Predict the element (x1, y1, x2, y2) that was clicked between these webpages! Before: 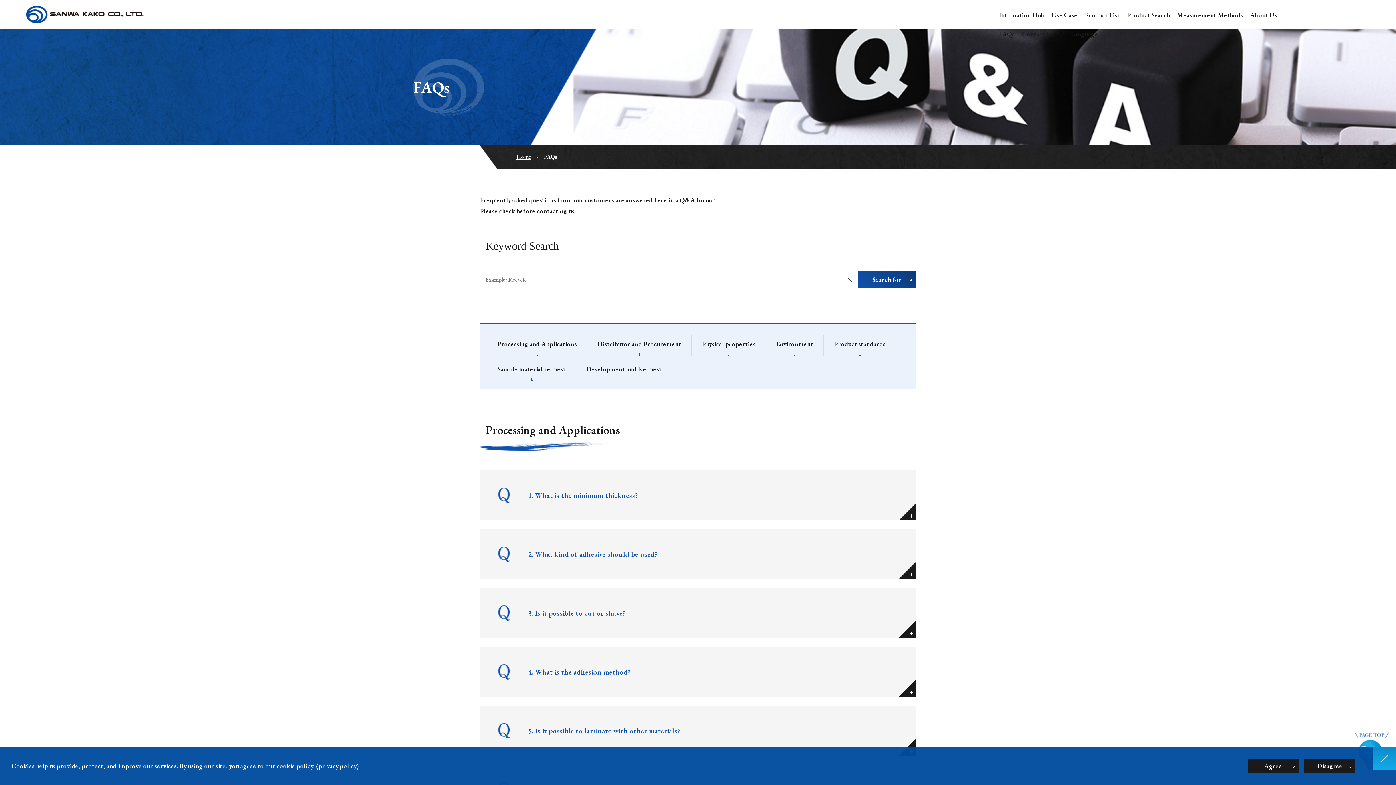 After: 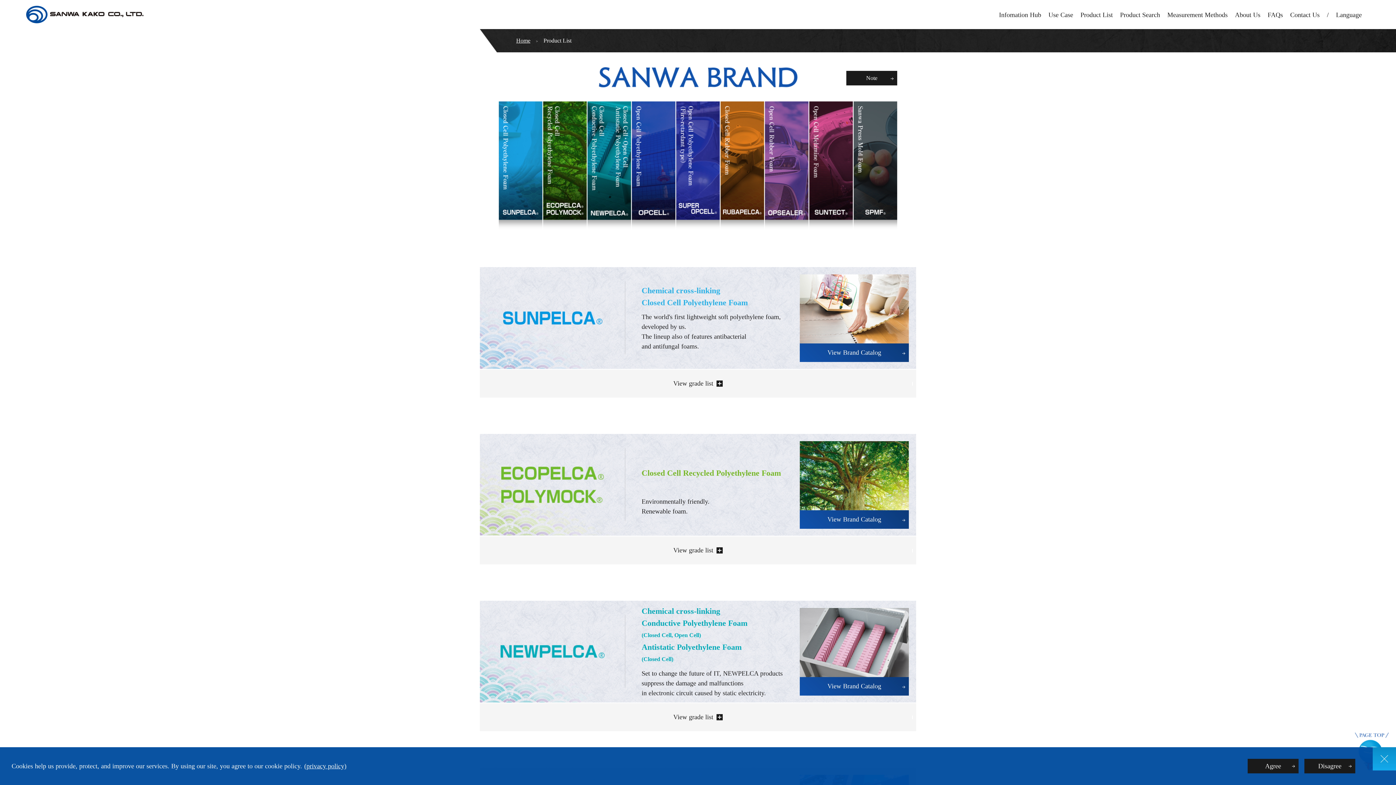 Action: bbox: (1085, 10, 1120, 20) label: Product List